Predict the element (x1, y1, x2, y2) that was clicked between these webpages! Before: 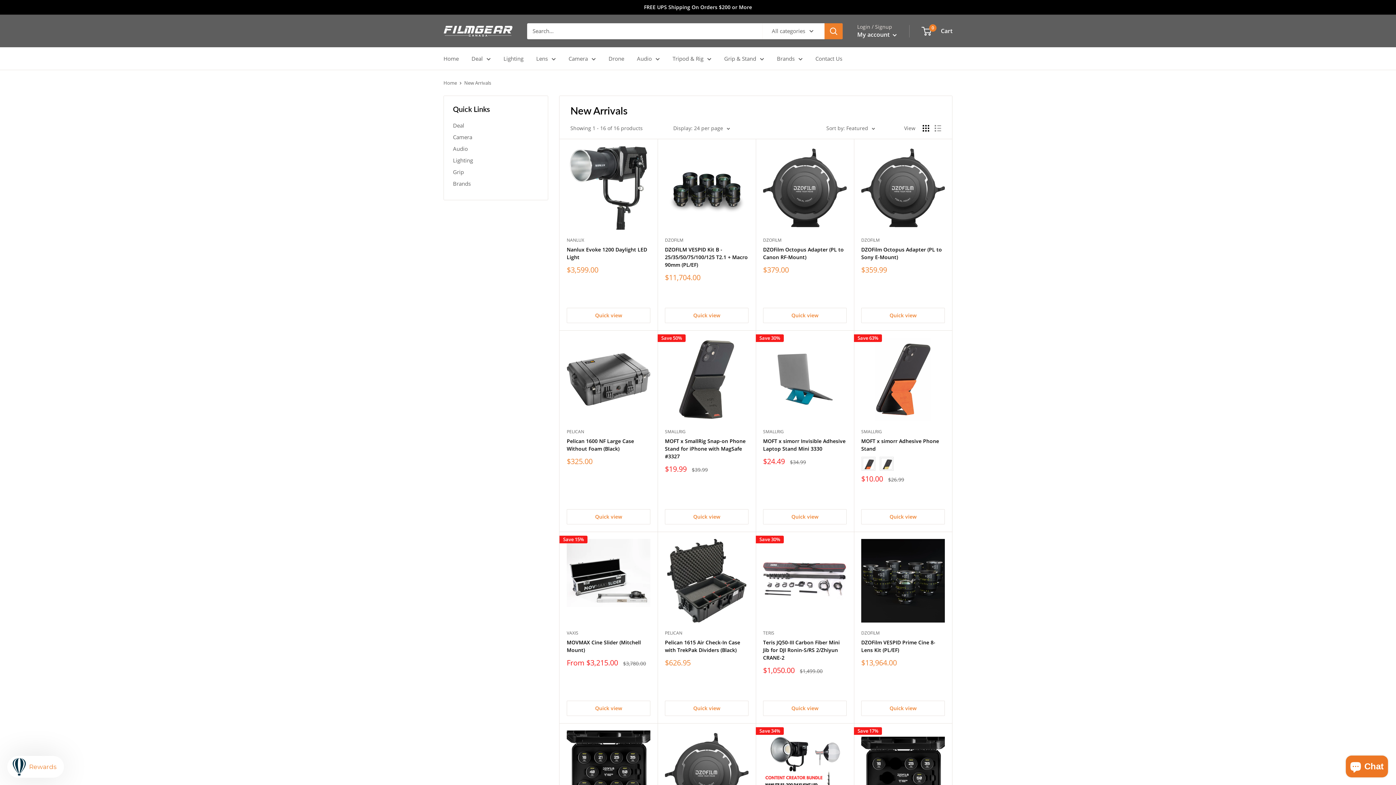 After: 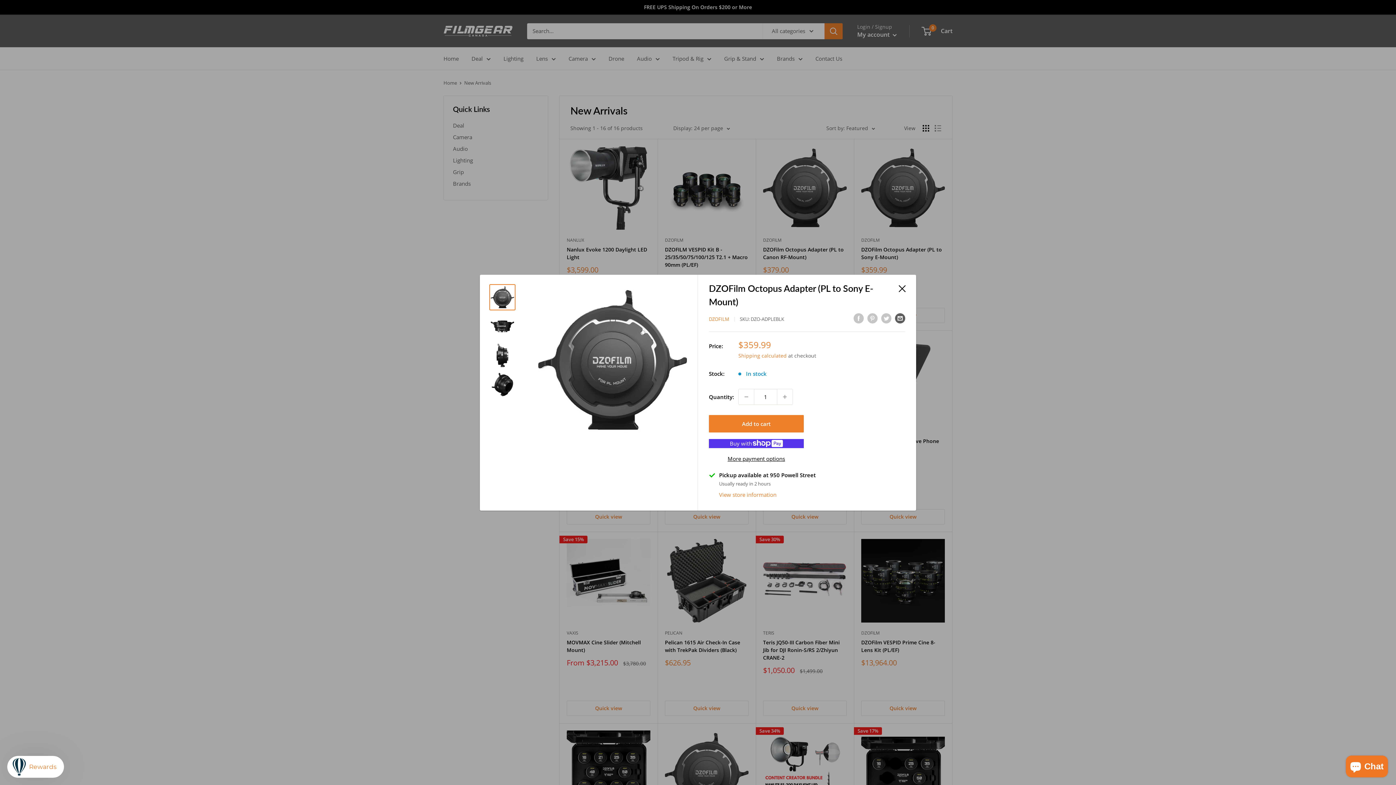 Action: bbox: (861, 308, 945, 323) label: Quick view